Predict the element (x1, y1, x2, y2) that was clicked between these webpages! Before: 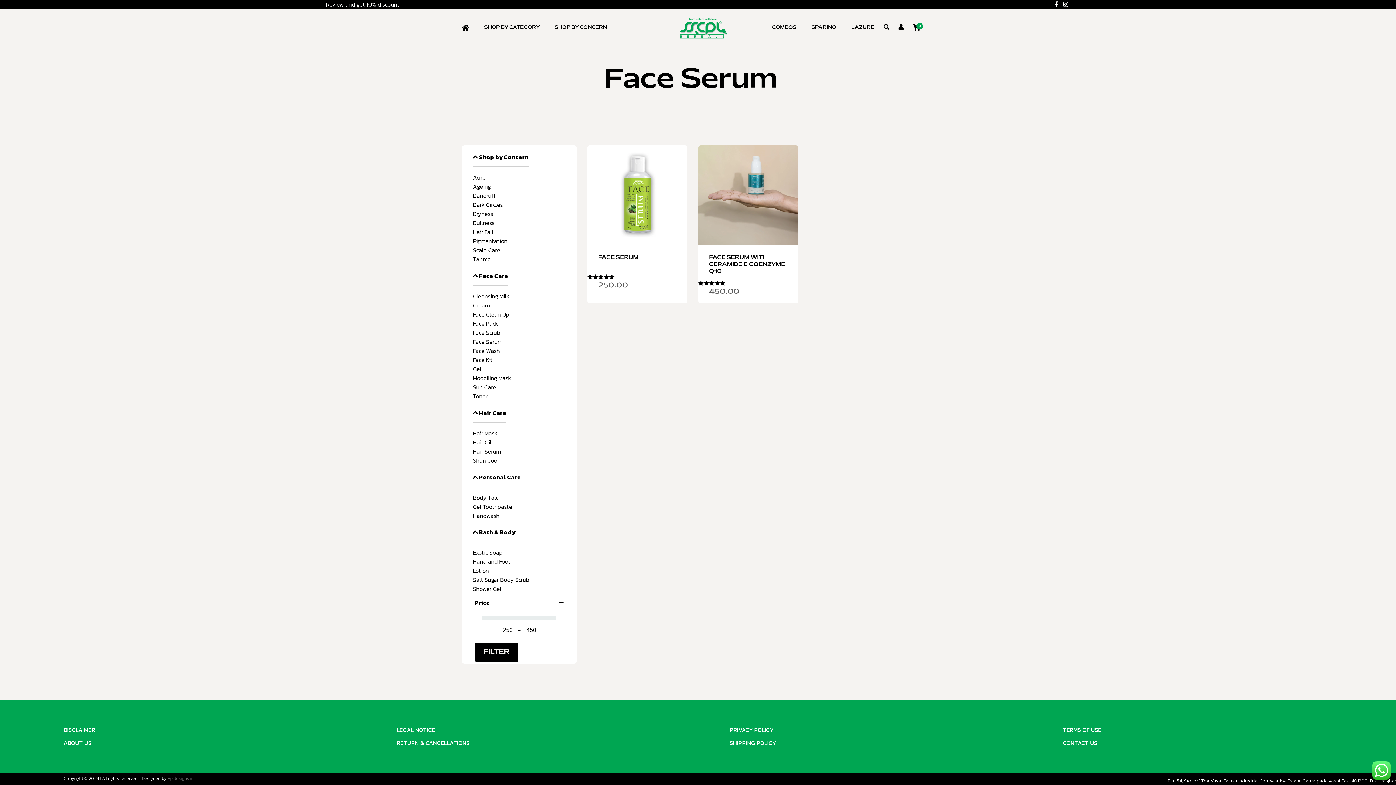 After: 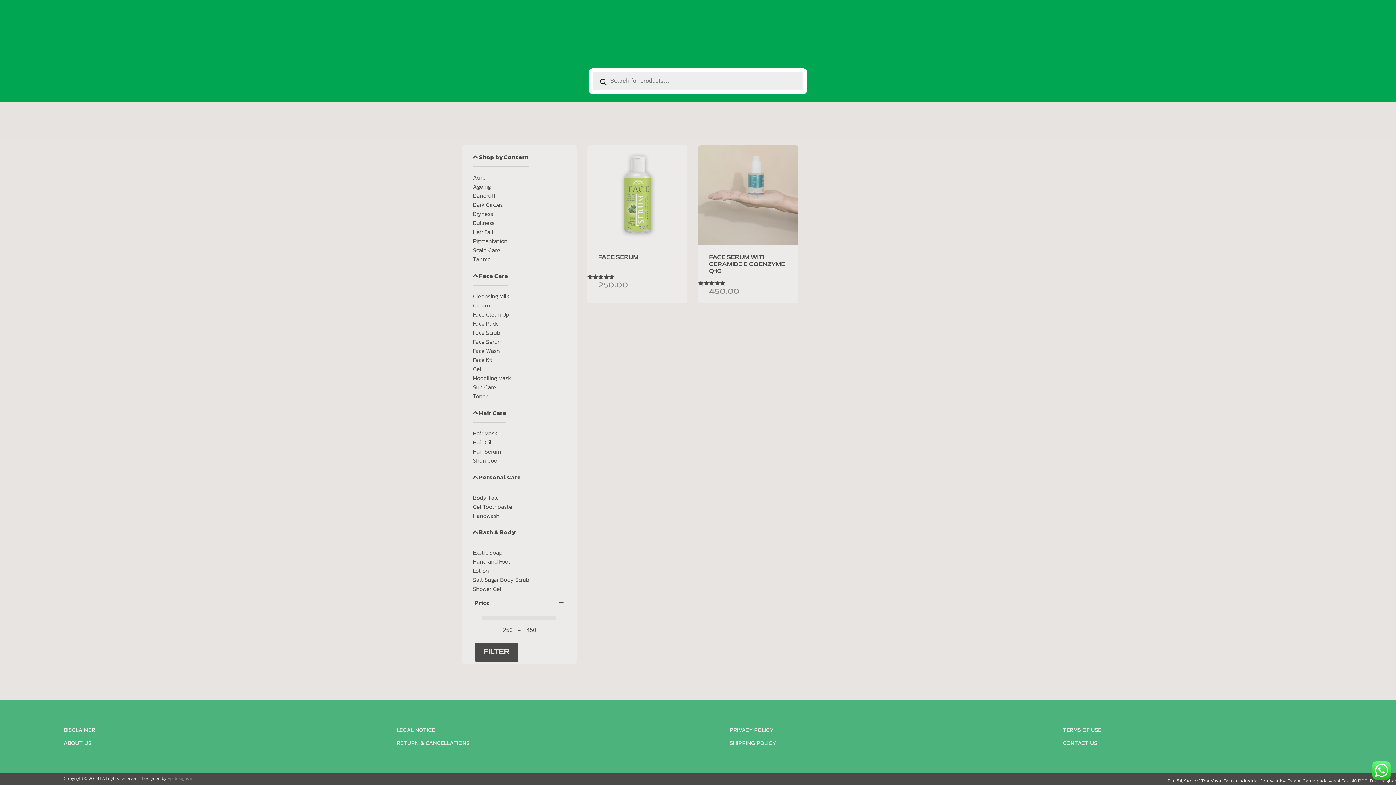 Action: bbox: (883, 24, 891, 31)